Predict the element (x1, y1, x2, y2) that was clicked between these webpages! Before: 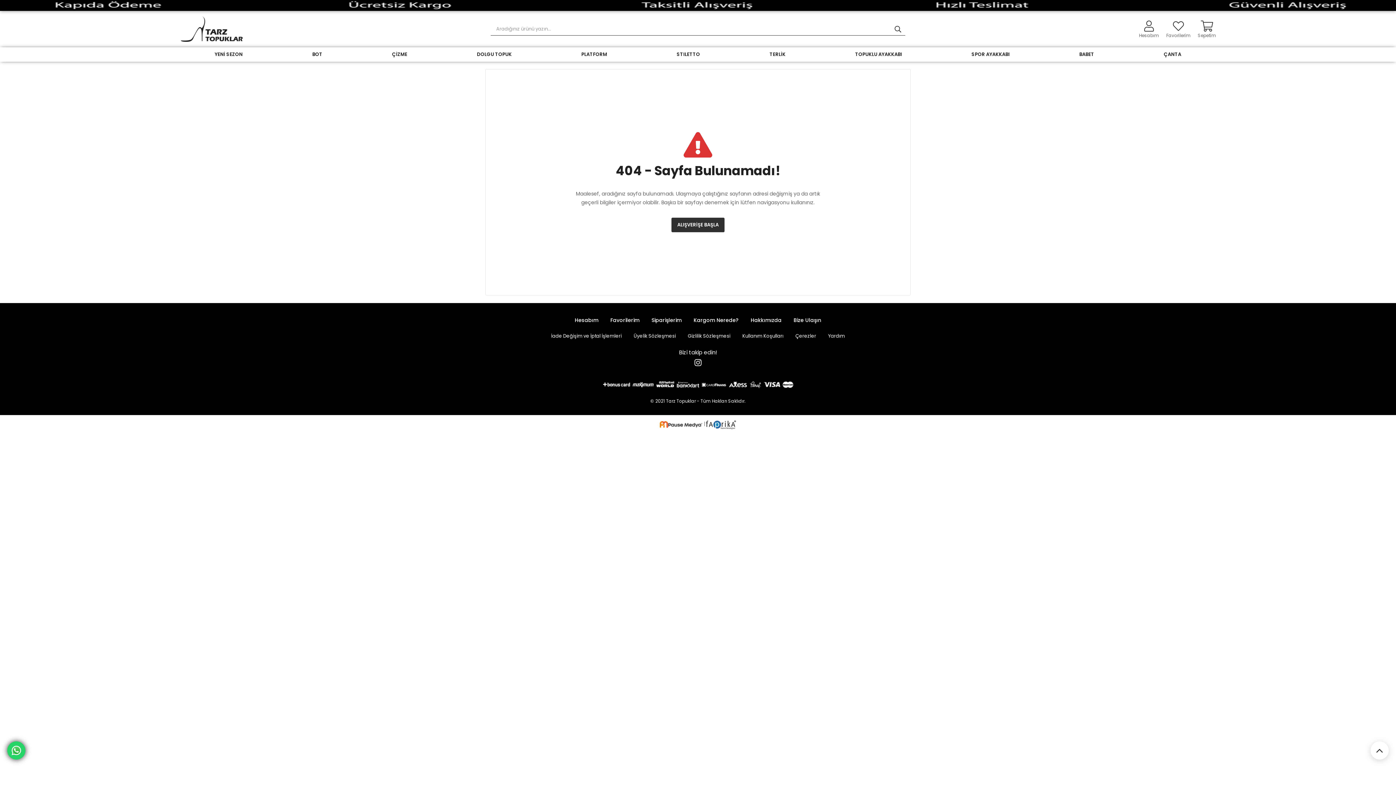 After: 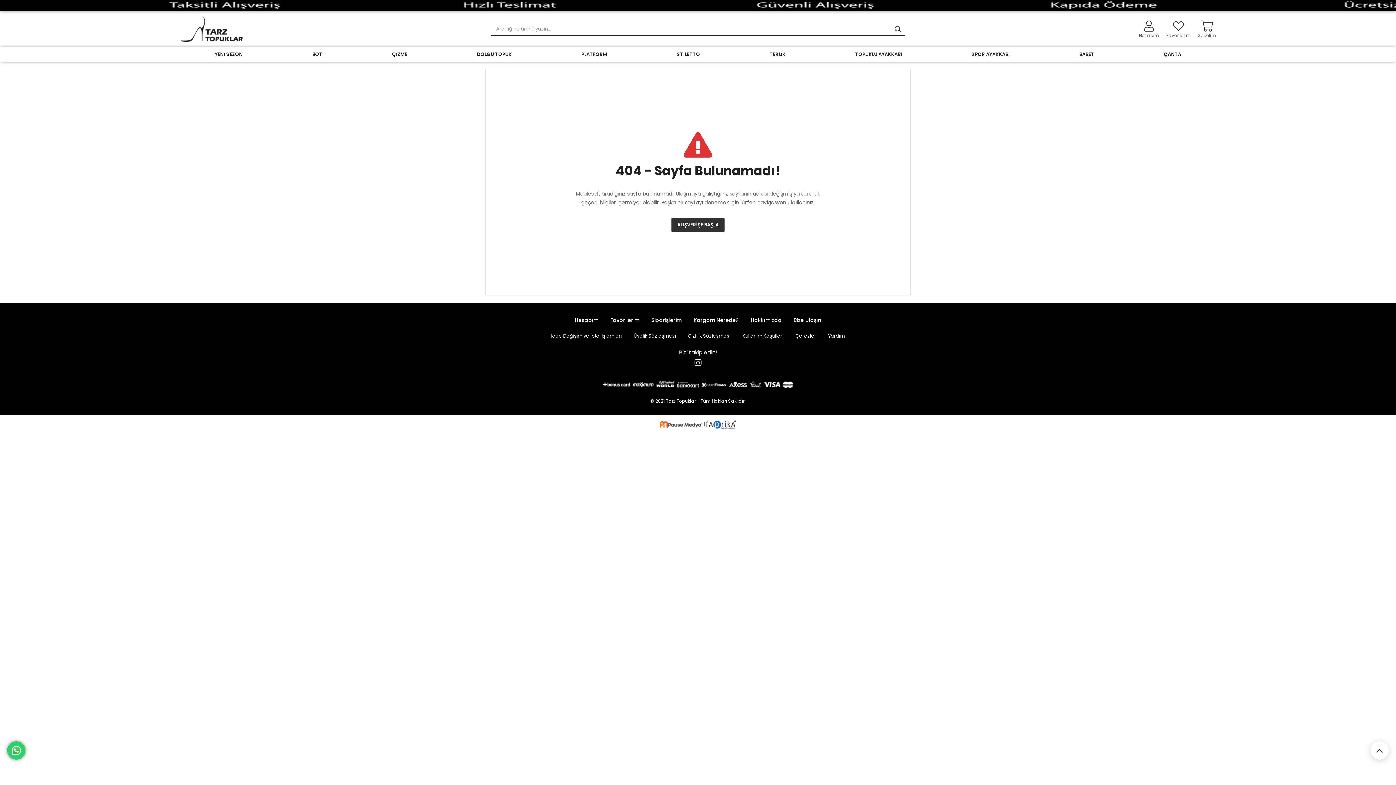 Action: bbox: (795, 332, 816, 339) label: Çerezler